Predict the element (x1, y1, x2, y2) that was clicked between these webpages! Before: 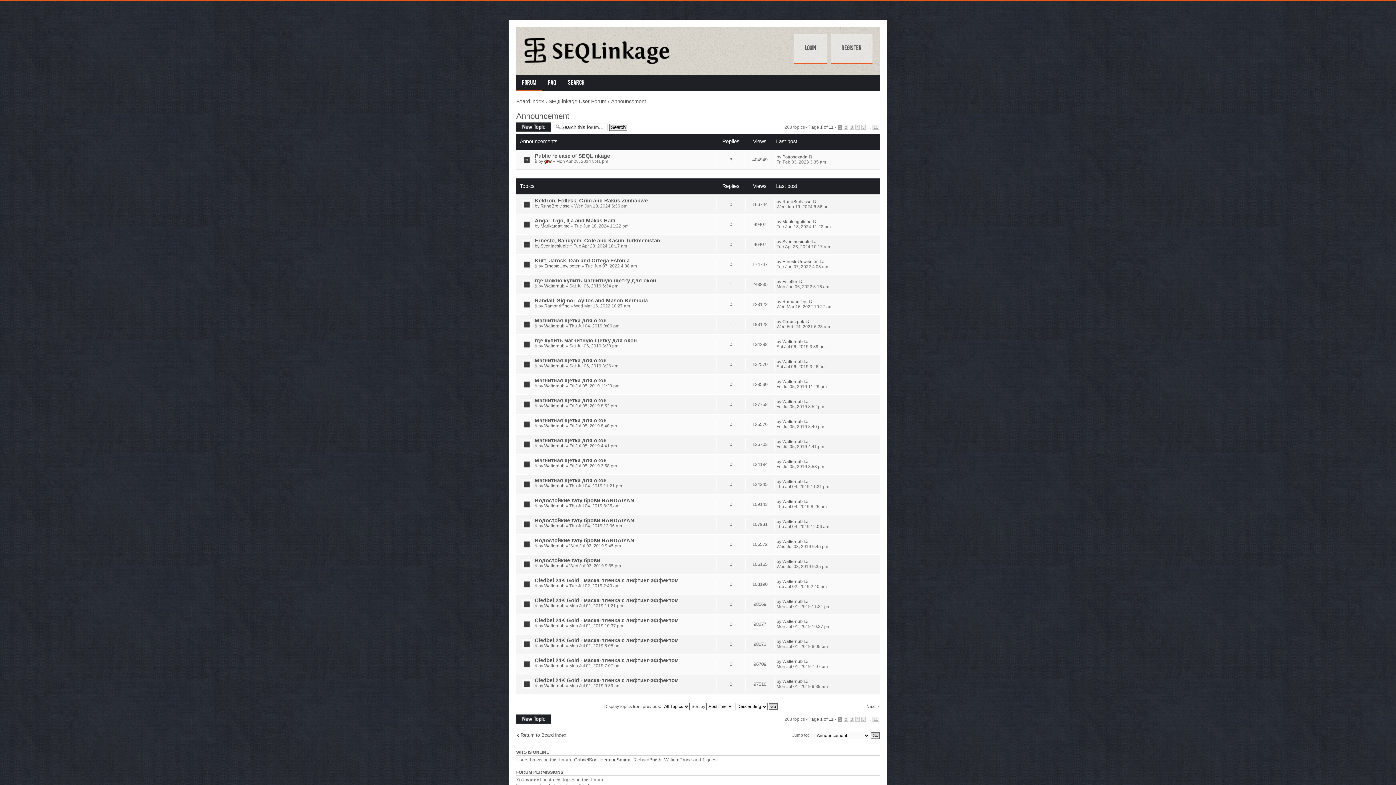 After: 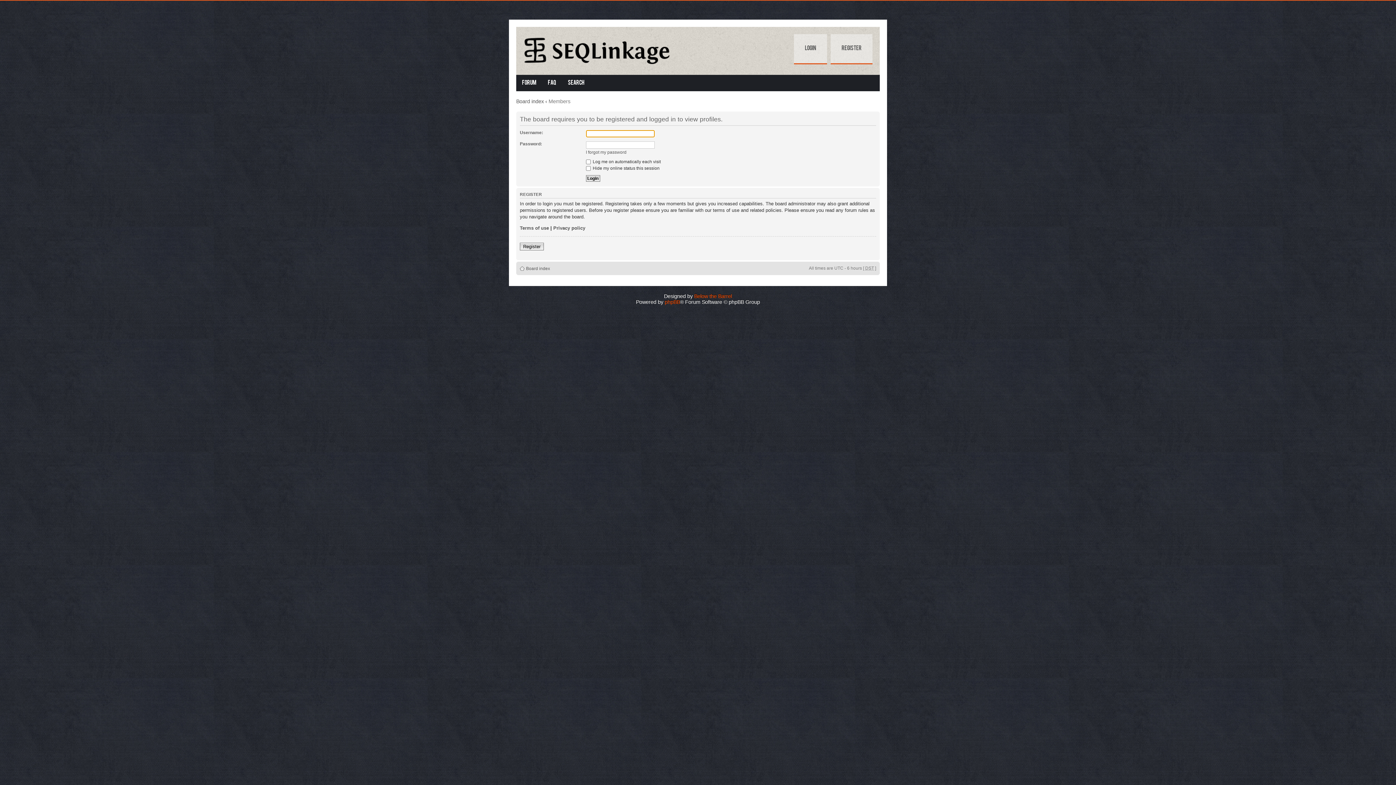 Action: bbox: (544, 283, 564, 288) label: Walternub